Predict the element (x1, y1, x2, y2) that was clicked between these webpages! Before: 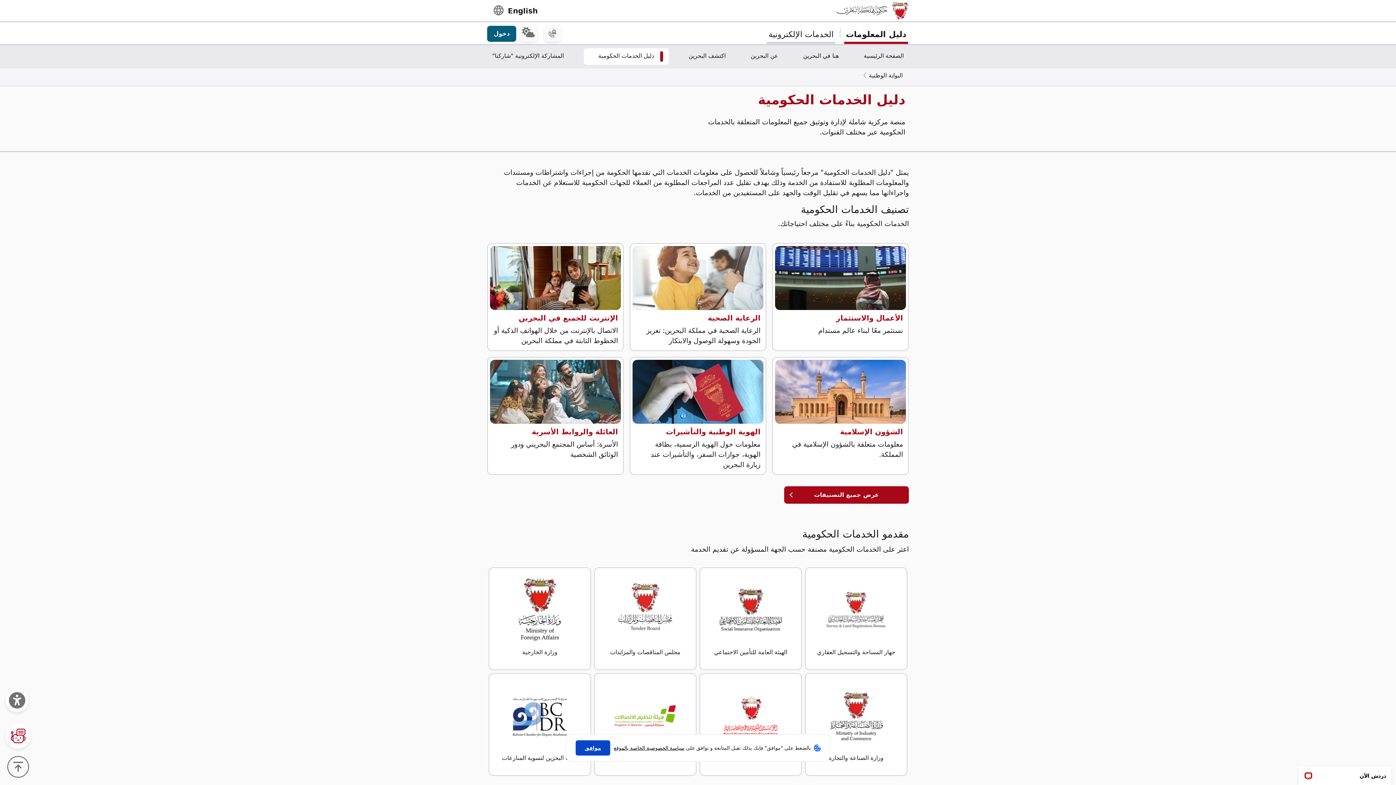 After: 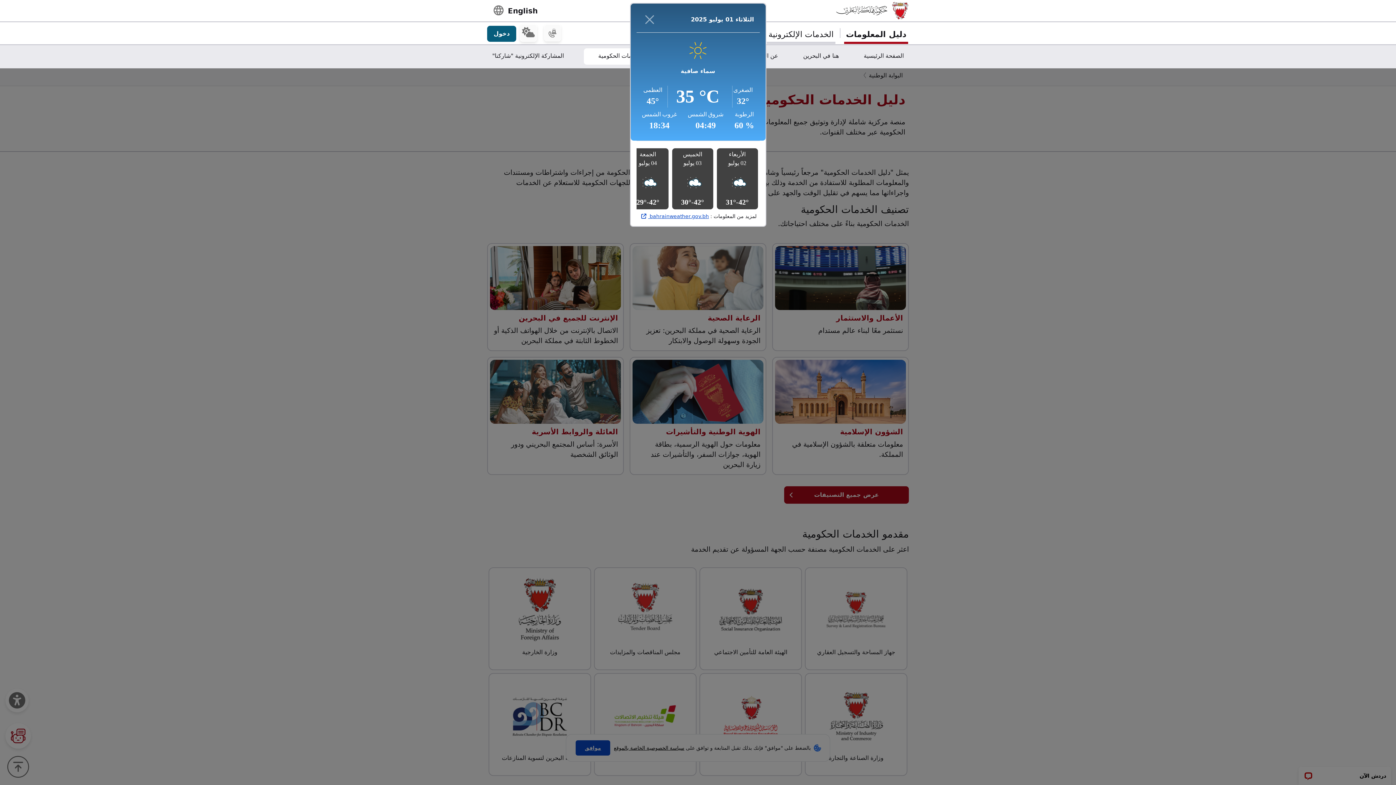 Action: bbox: (519, 24, 537, 41)